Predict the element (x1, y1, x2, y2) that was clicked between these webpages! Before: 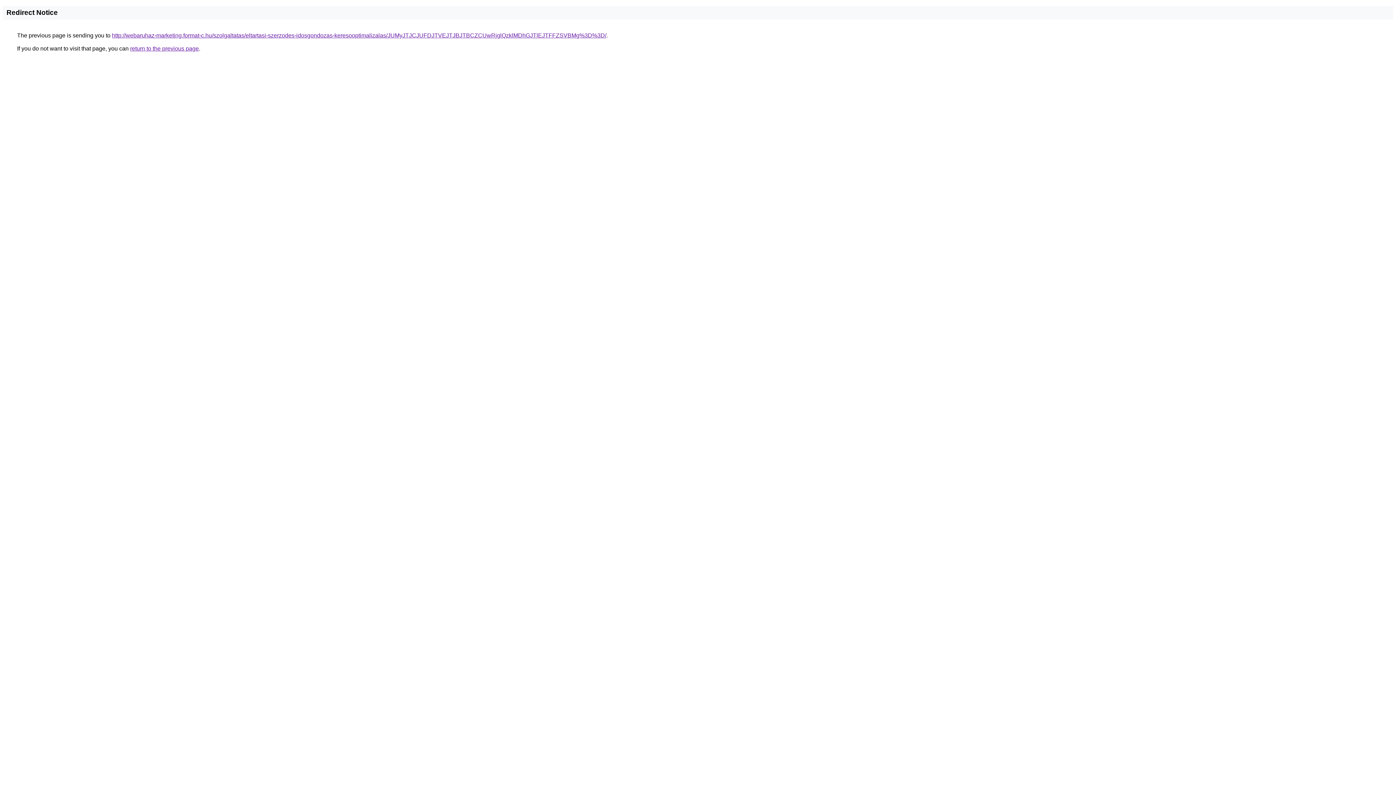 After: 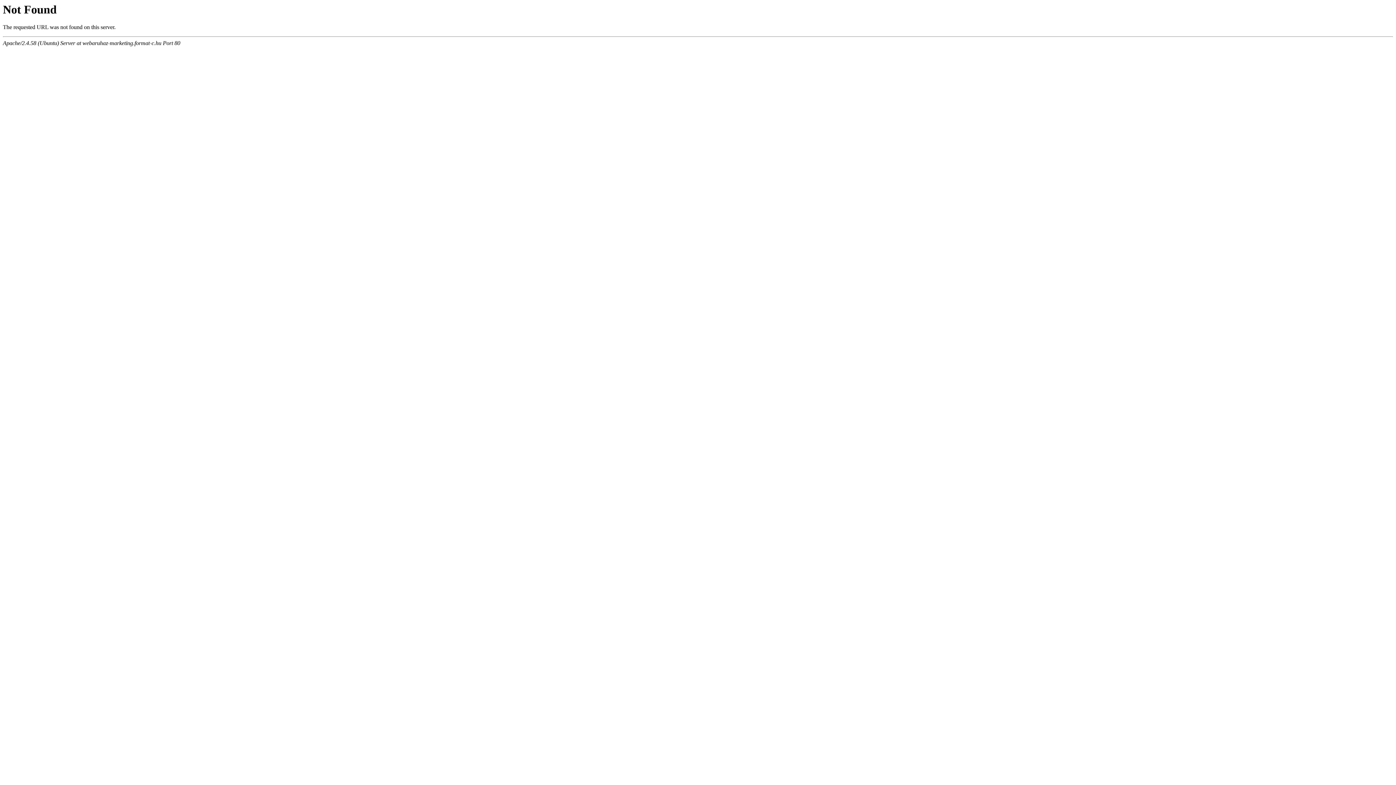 Action: label: http://webaruhaz-marketing.format-c.hu/szolgaltatas/eltartasi-szerzodes-idosgondozas-keresooptimalizalas/JUMyJTJCJUFDJTVEJTJBJTBCZCUwRjglQzklMDhGJTlEJTFFZSVBMg%3D%3D/ bbox: (112, 32, 606, 38)